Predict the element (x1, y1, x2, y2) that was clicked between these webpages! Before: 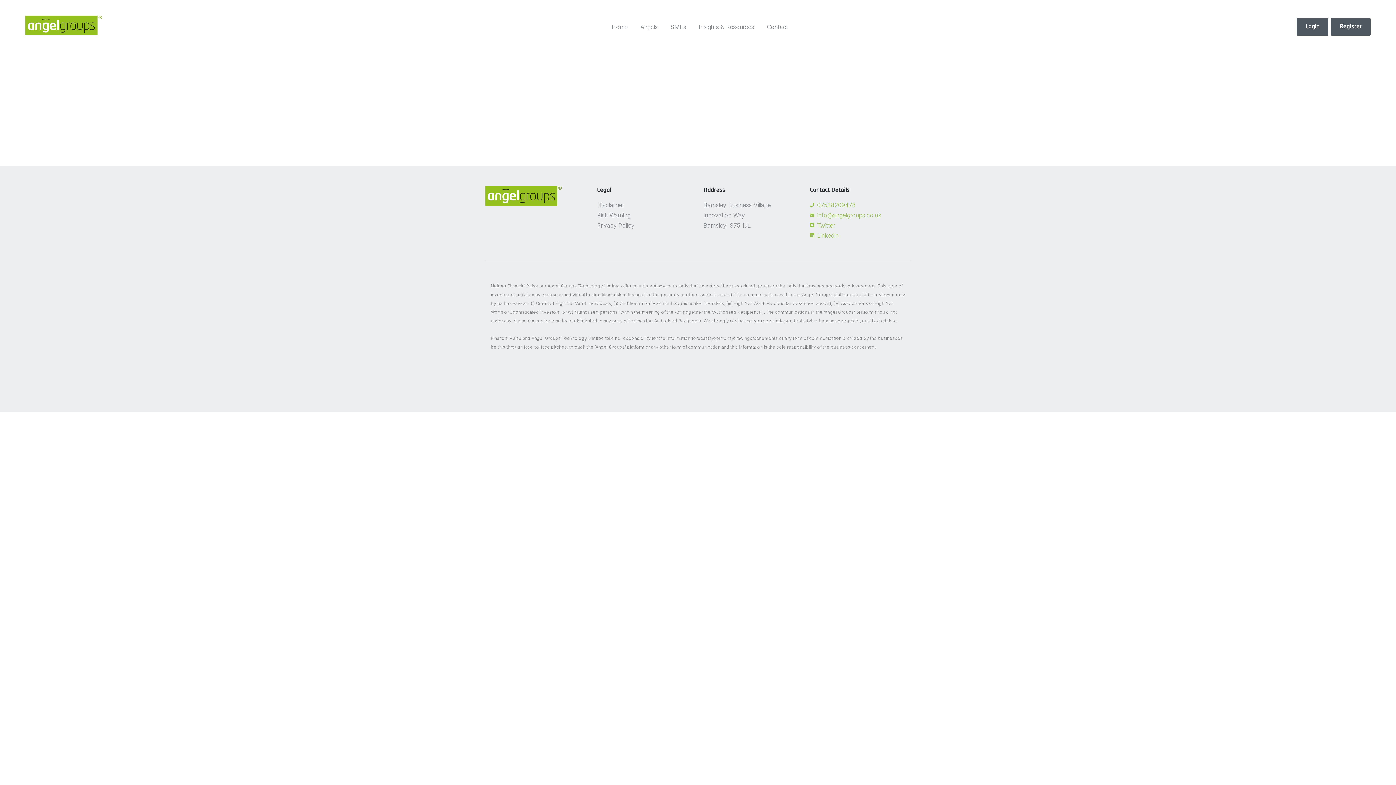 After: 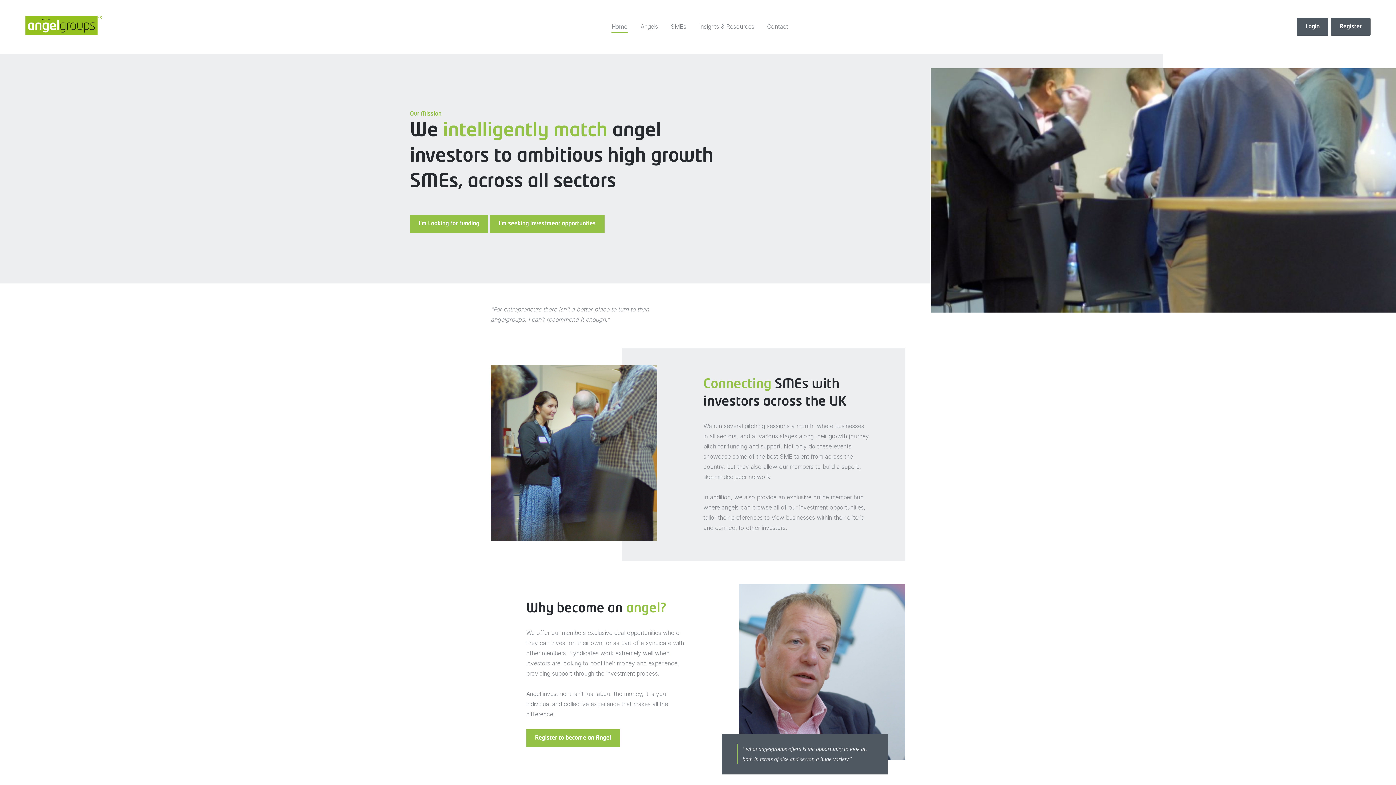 Action: bbox: (611, 21, 627, 32) label: Home